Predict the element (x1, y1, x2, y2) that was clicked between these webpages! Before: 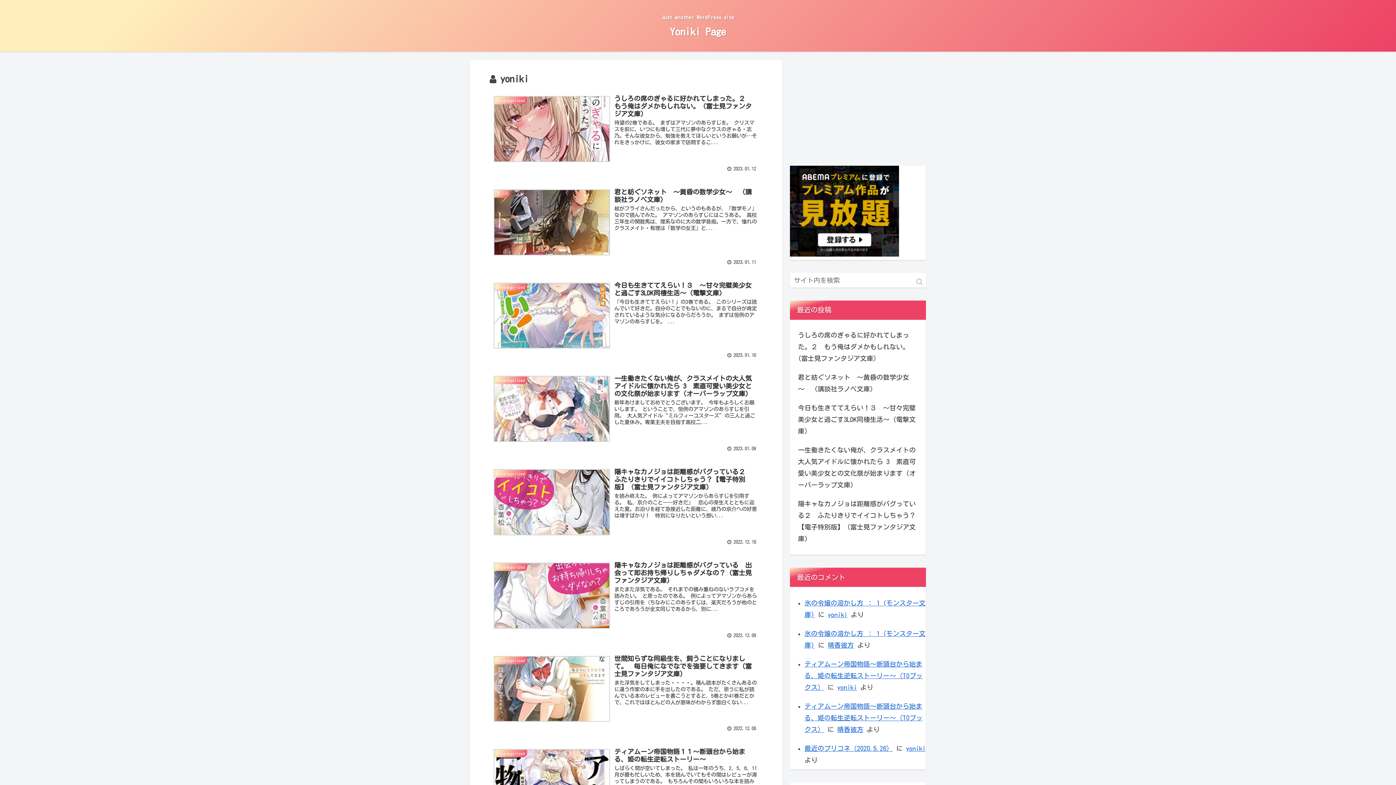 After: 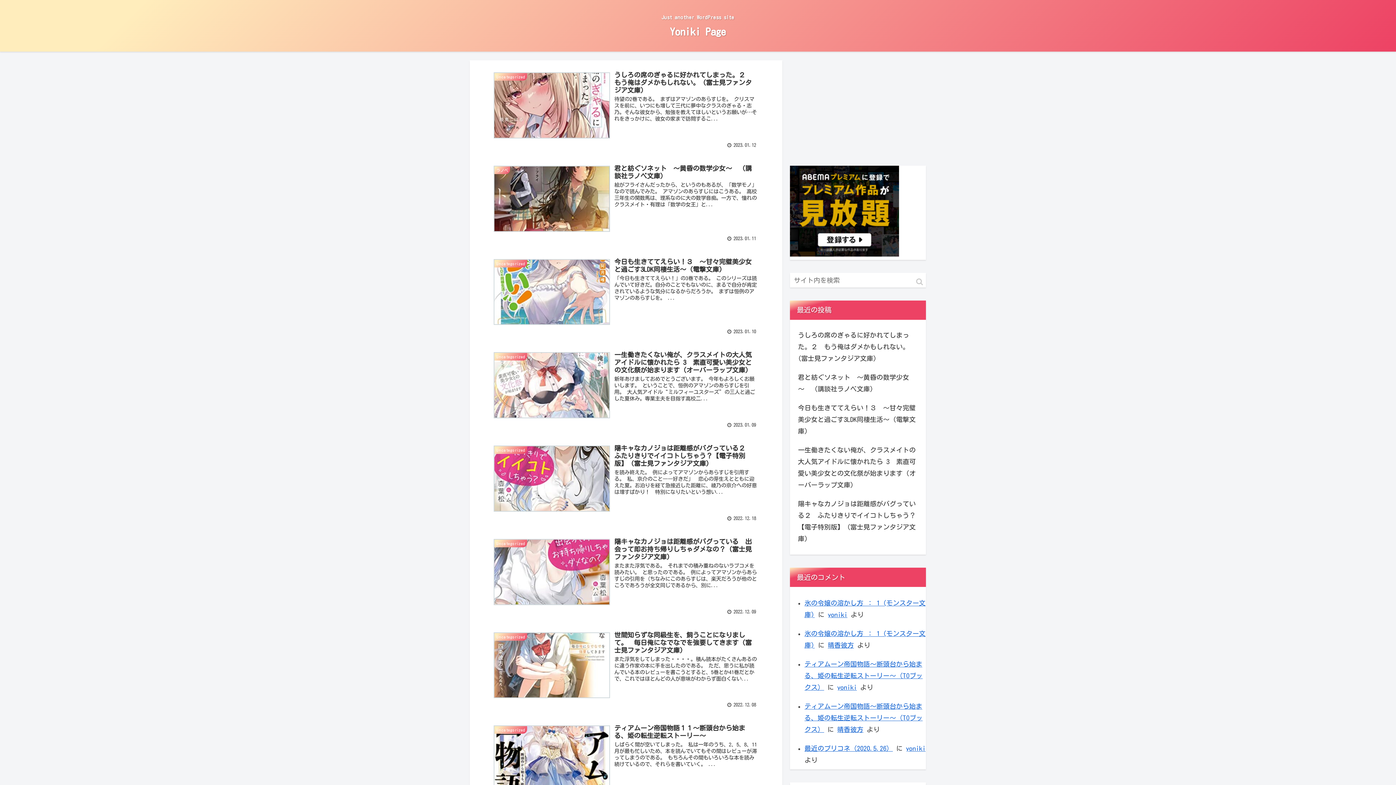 Action: label: yoniki bbox: (837, 684, 857, 690)